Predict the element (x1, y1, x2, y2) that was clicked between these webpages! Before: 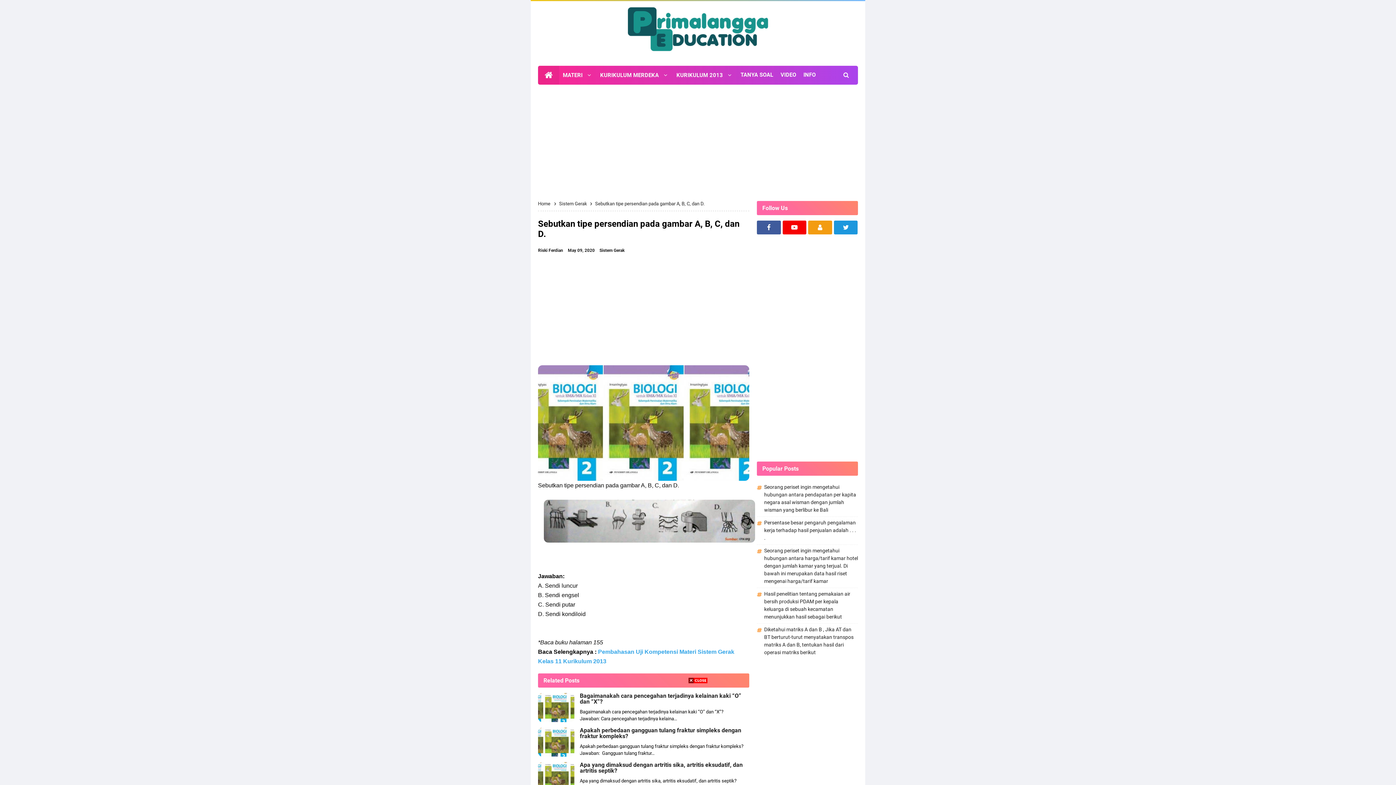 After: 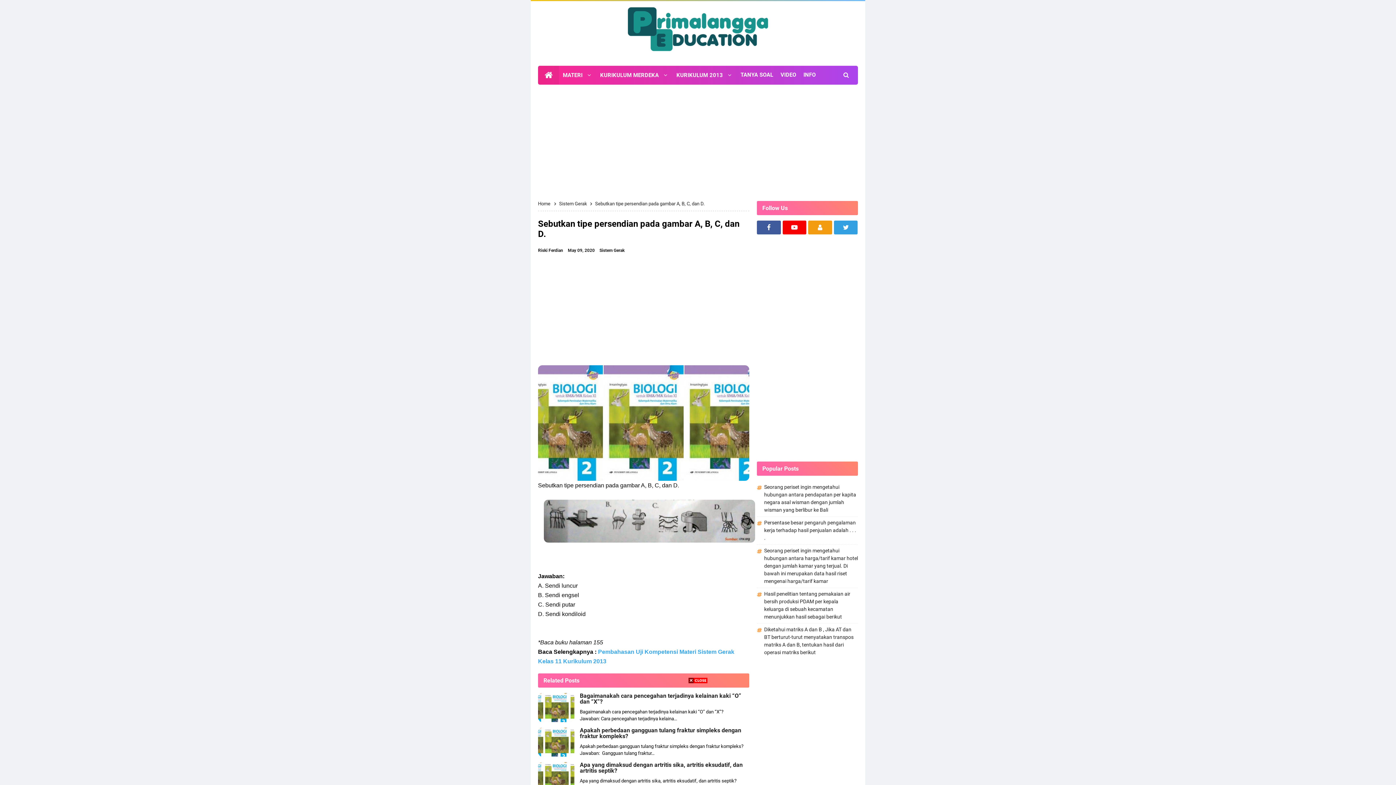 Action: bbox: (834, 220, 857, 234)